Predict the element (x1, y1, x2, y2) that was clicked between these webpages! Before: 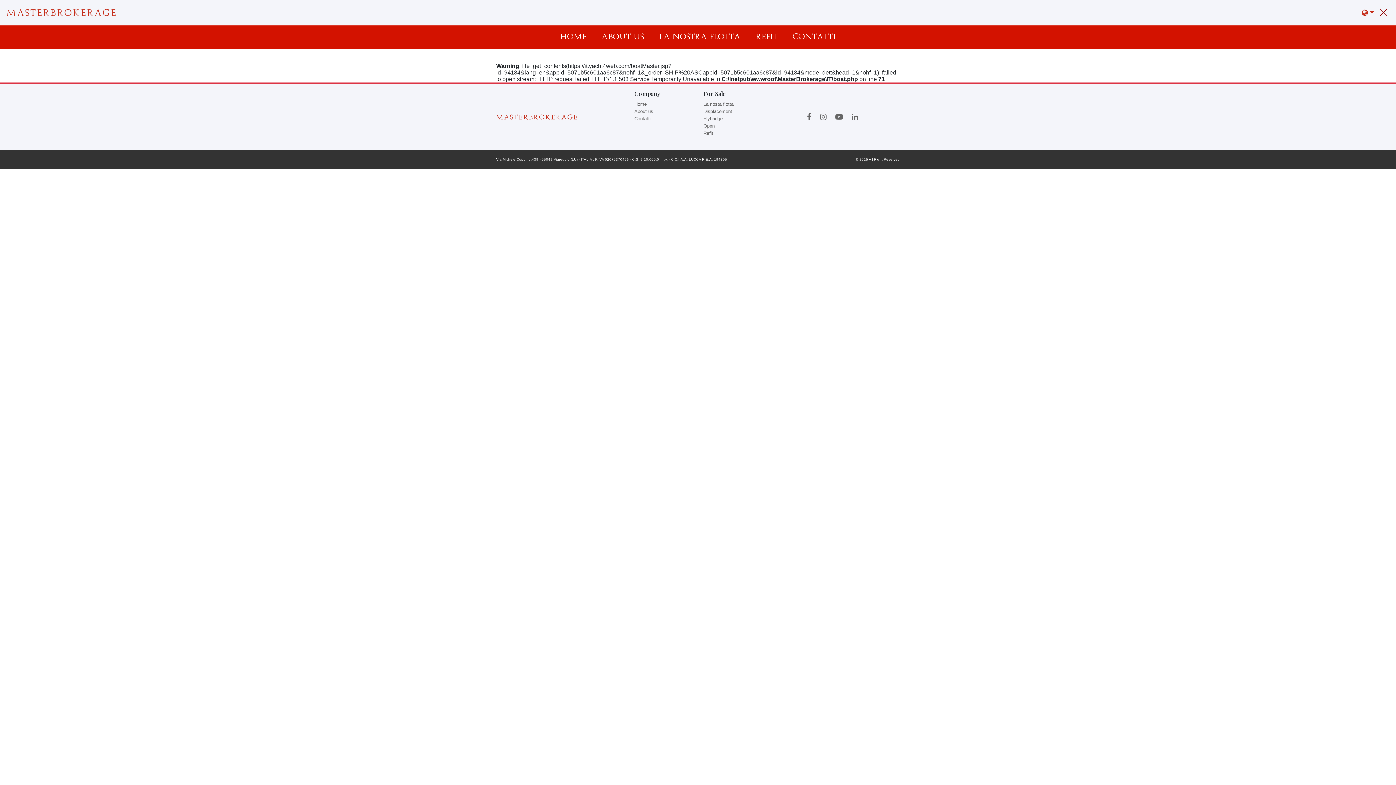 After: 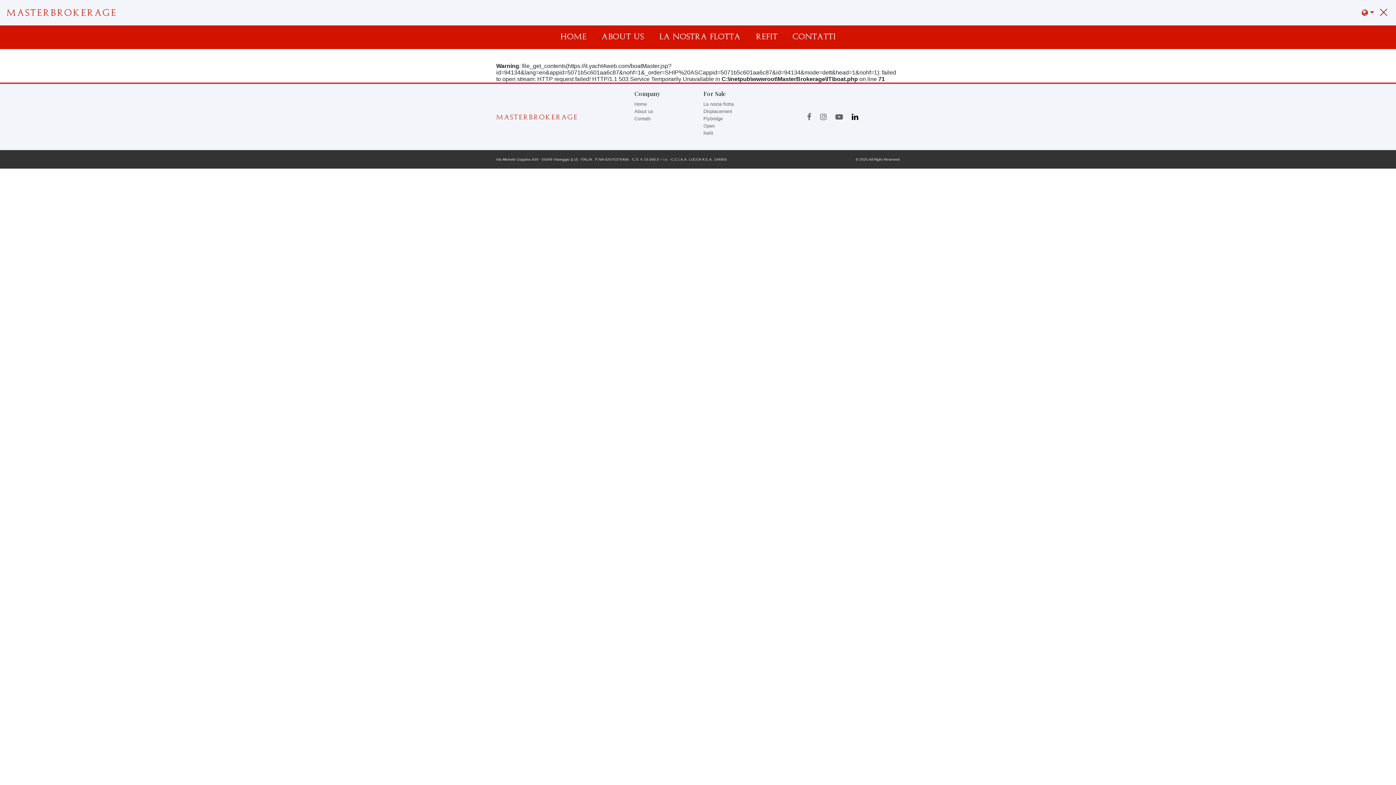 Action: bbox: (852, 109, 867, 123)